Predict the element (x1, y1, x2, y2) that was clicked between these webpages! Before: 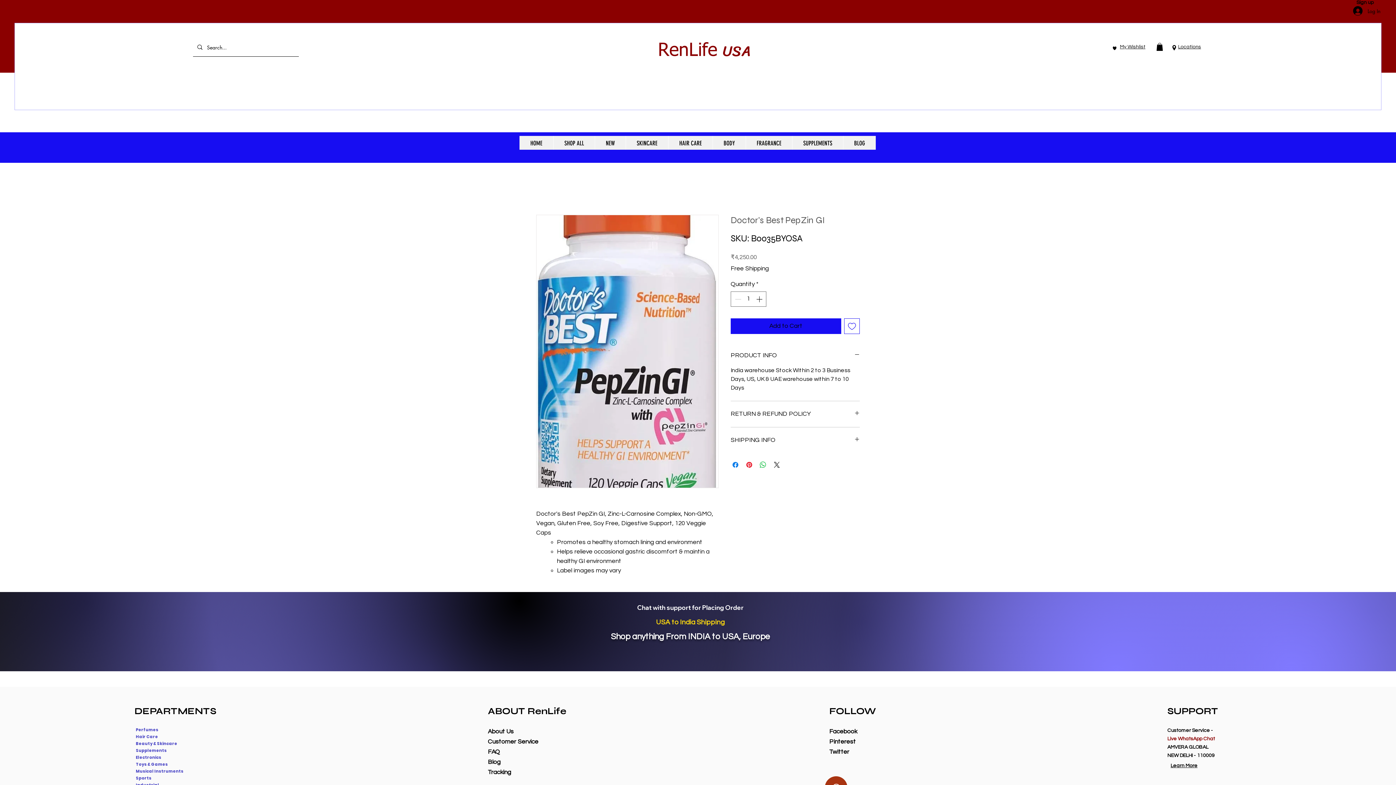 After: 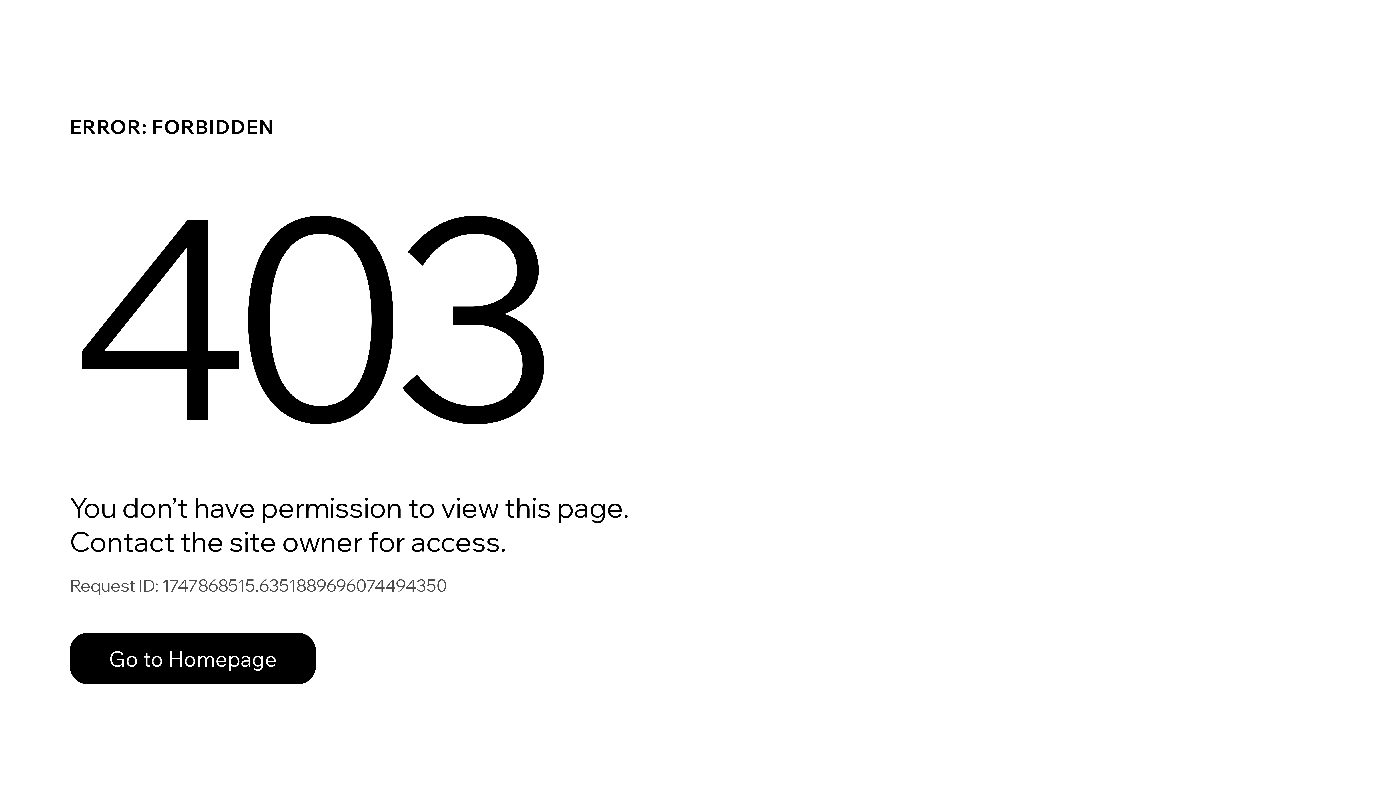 Action: bbox: (1112, 46, 1116, 50)